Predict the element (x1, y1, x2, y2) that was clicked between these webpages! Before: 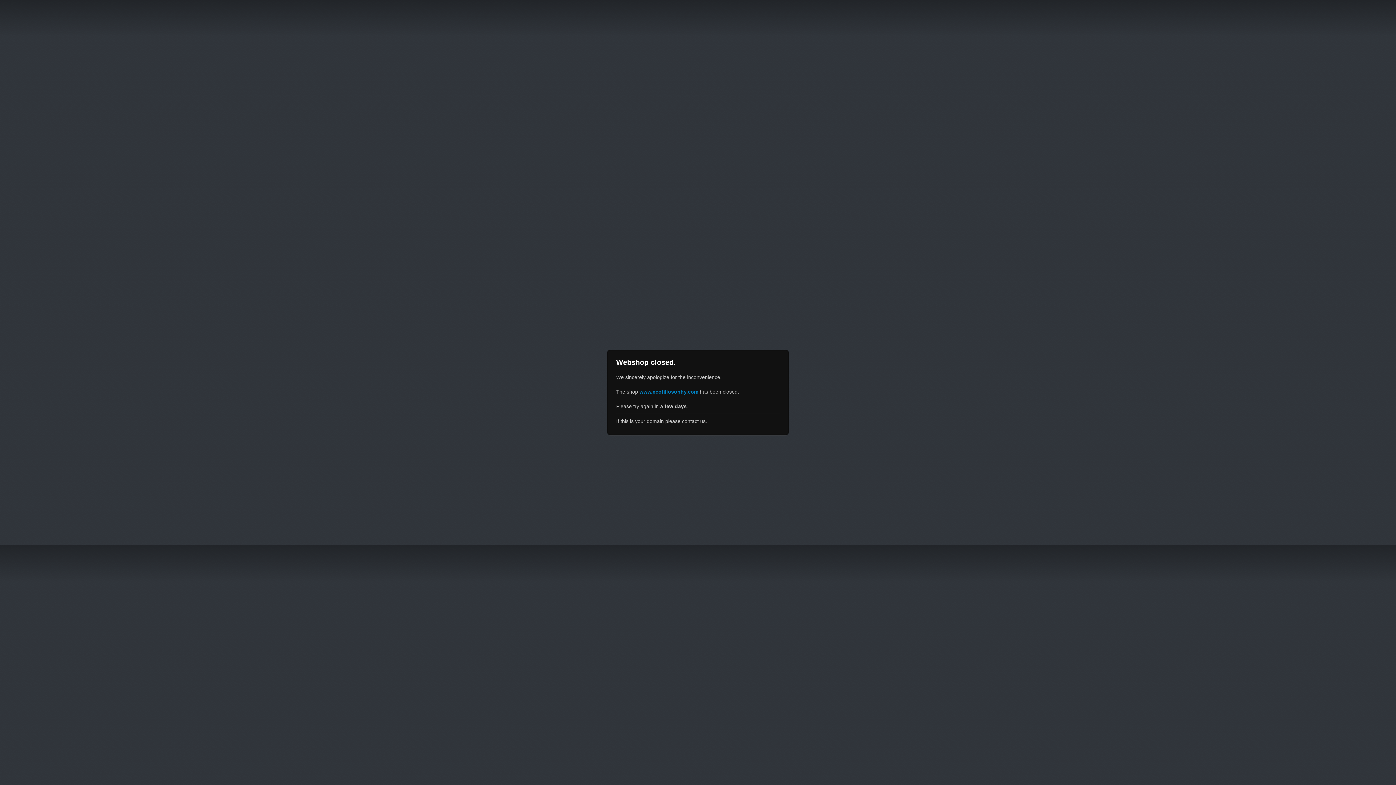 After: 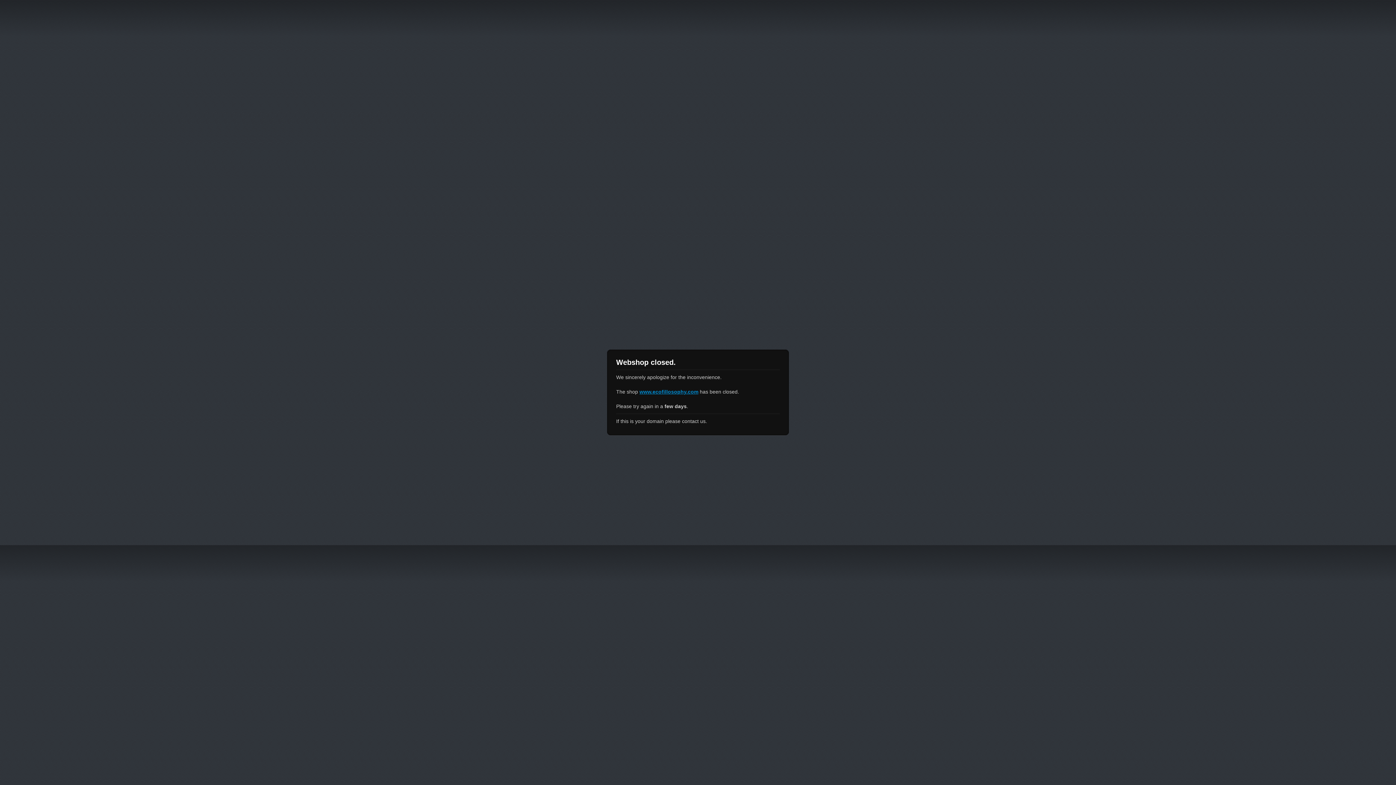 Action: label: www.ecofillosophy.com bbox: (639, 389, 698, 394)